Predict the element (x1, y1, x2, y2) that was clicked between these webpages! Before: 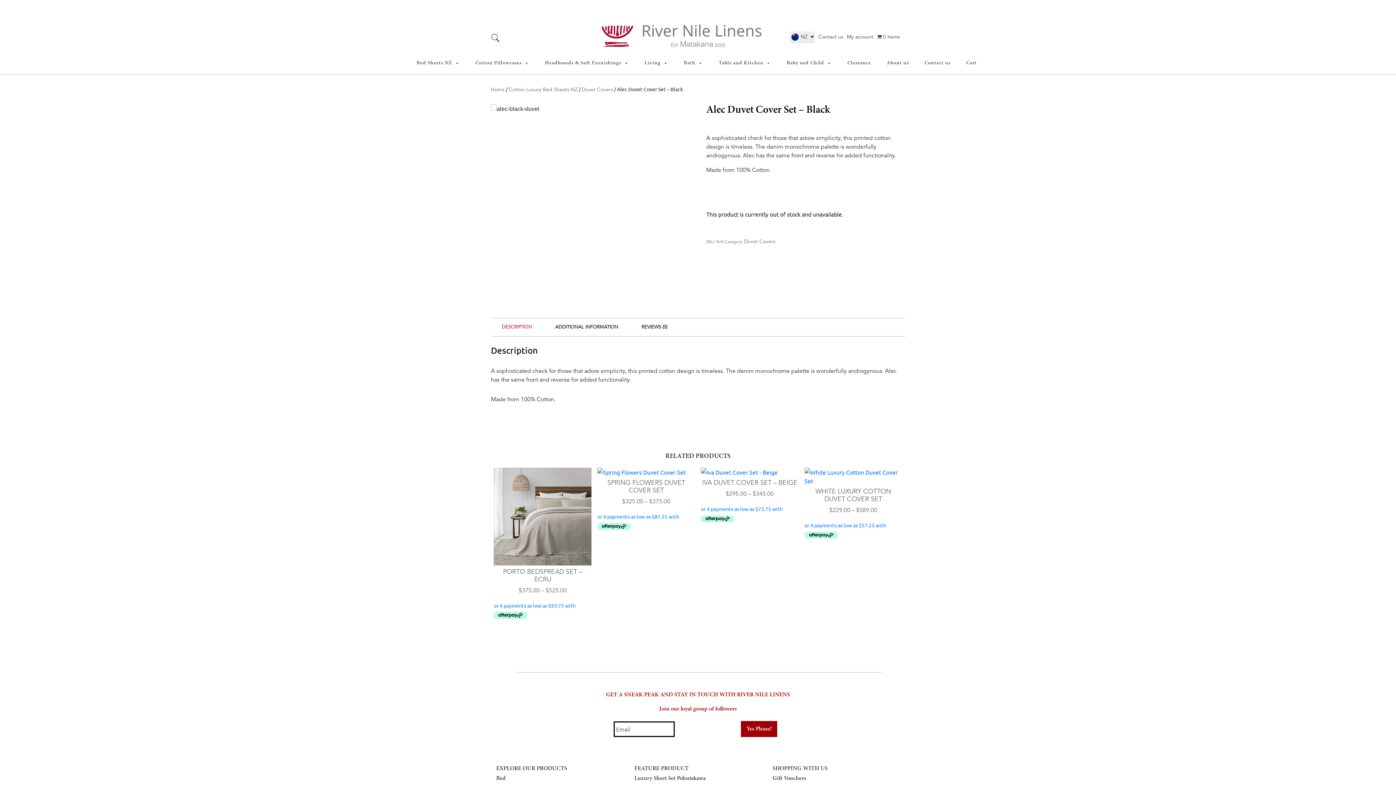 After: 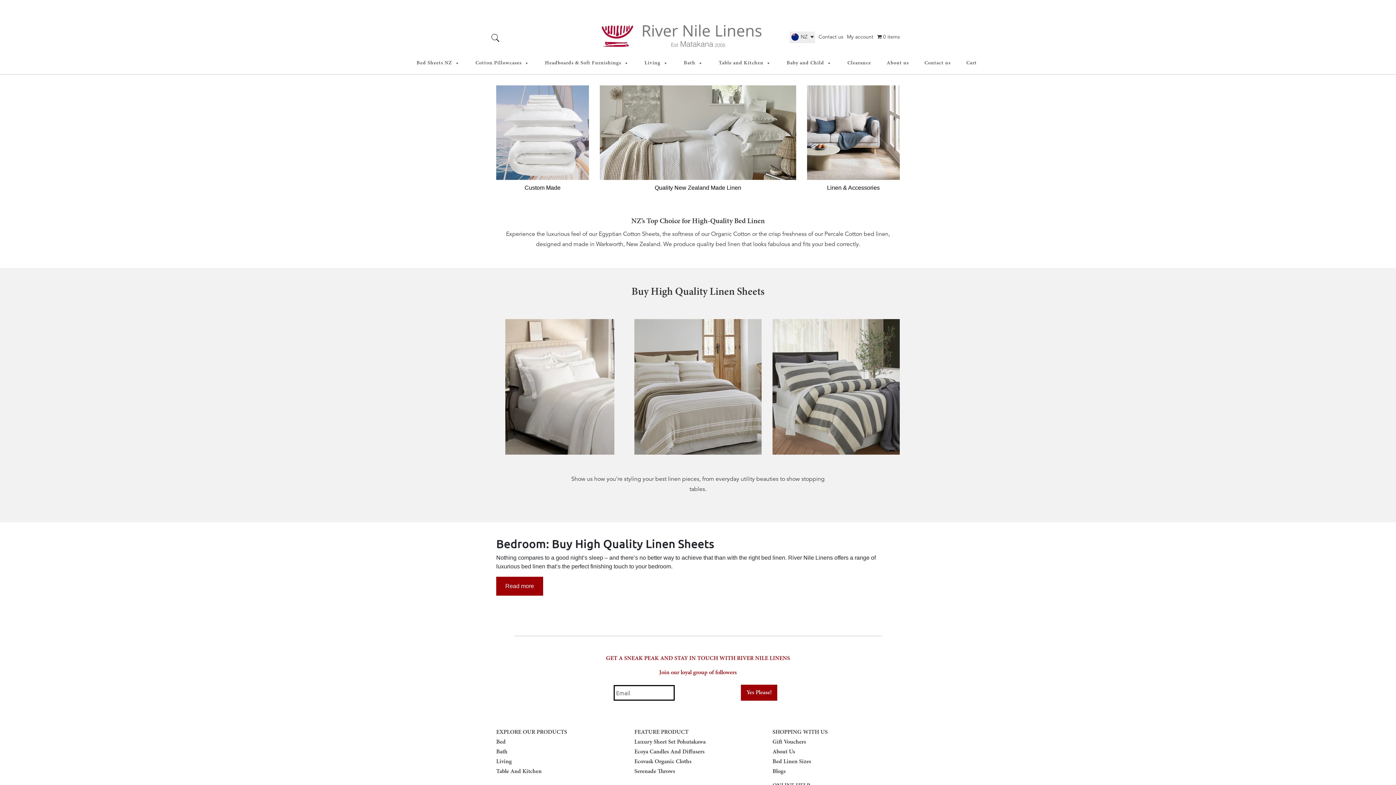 Action: bbox: (491, 87, 504, 92) label: Home